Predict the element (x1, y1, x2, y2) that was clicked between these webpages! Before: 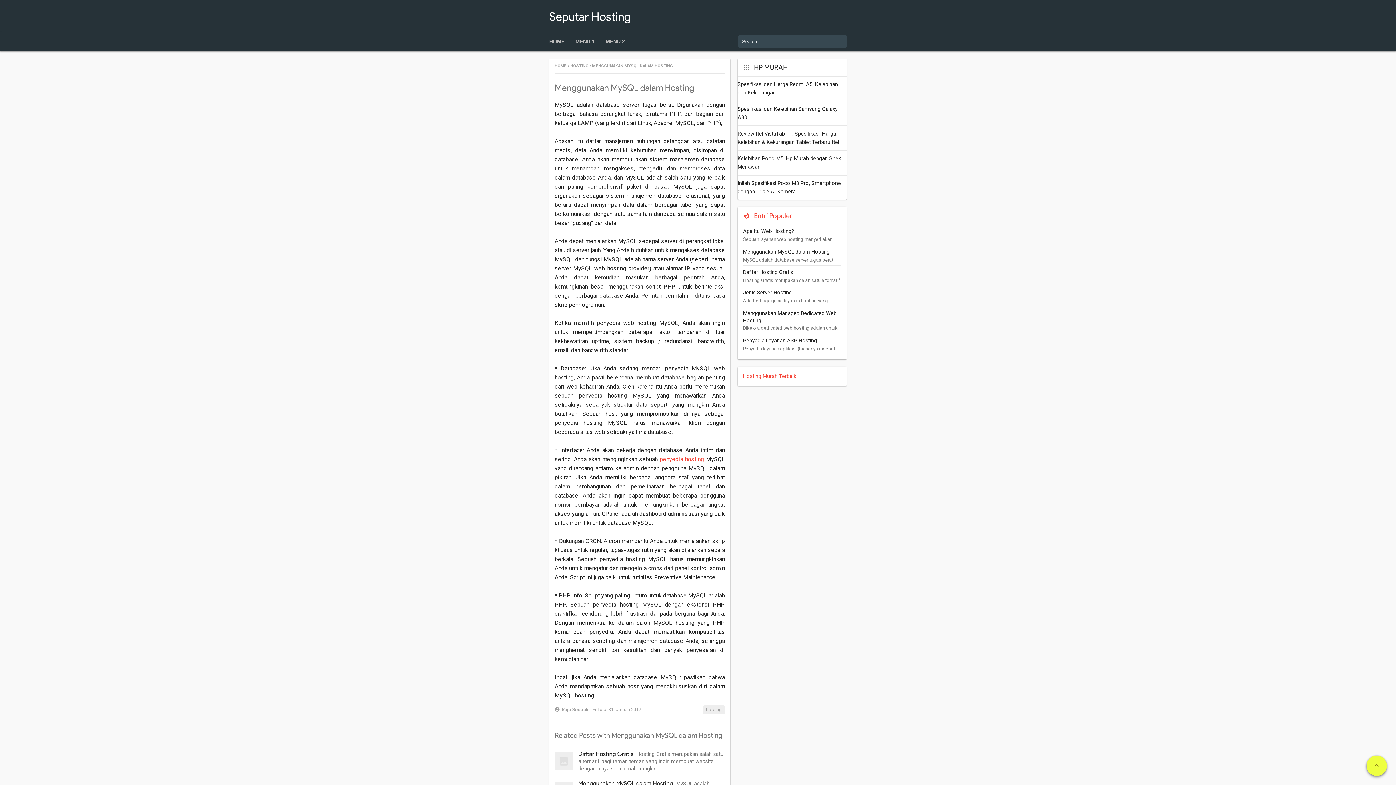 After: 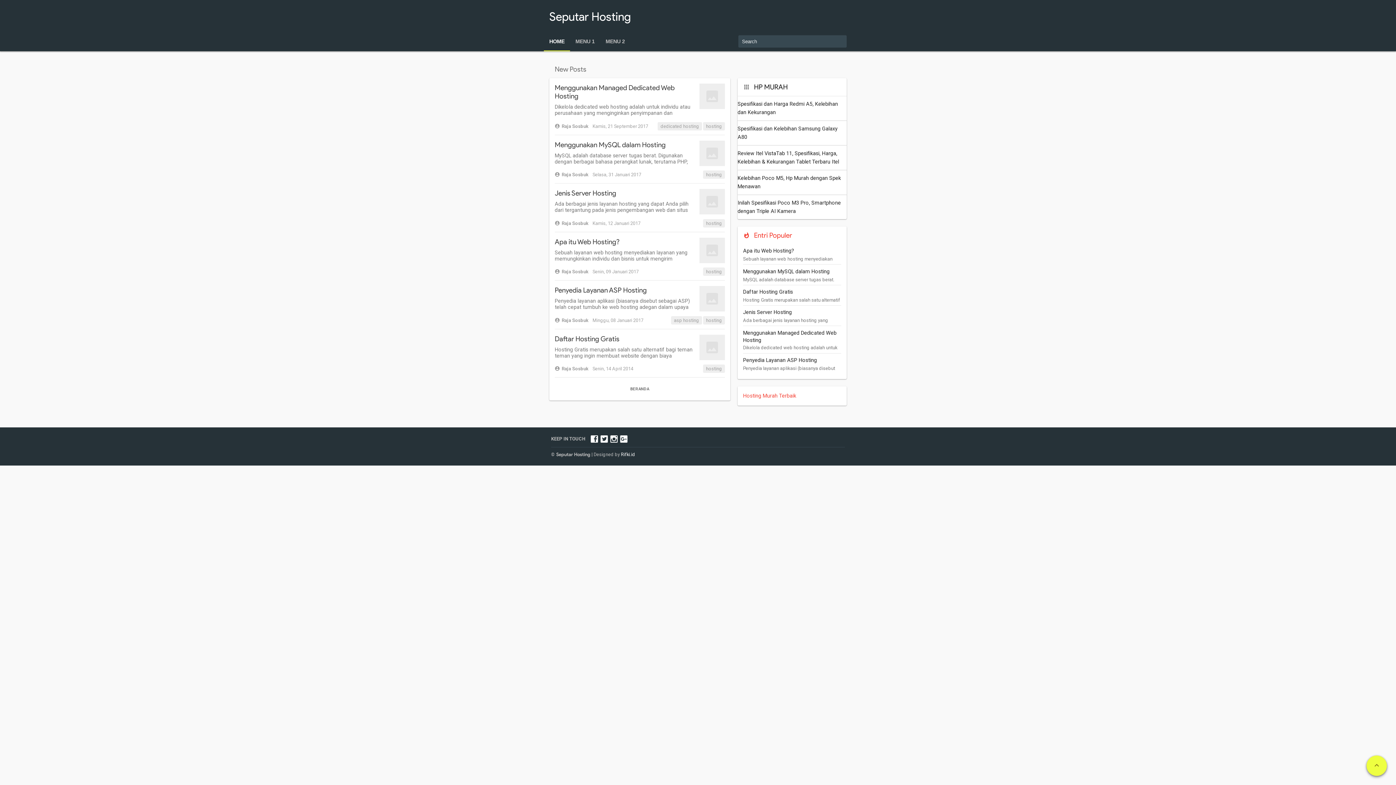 Action: label: Seputar Hosting bbox: (549, 9, 630, 23)